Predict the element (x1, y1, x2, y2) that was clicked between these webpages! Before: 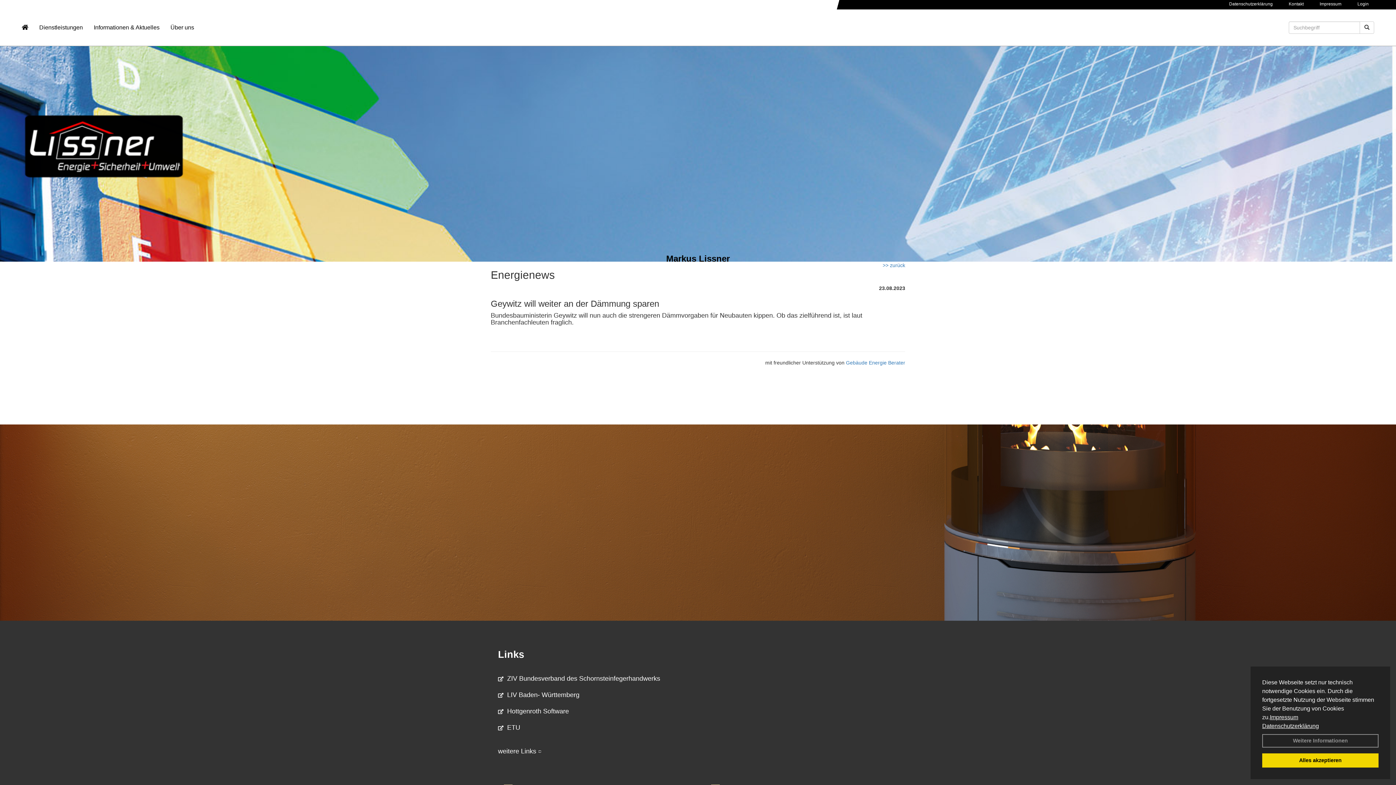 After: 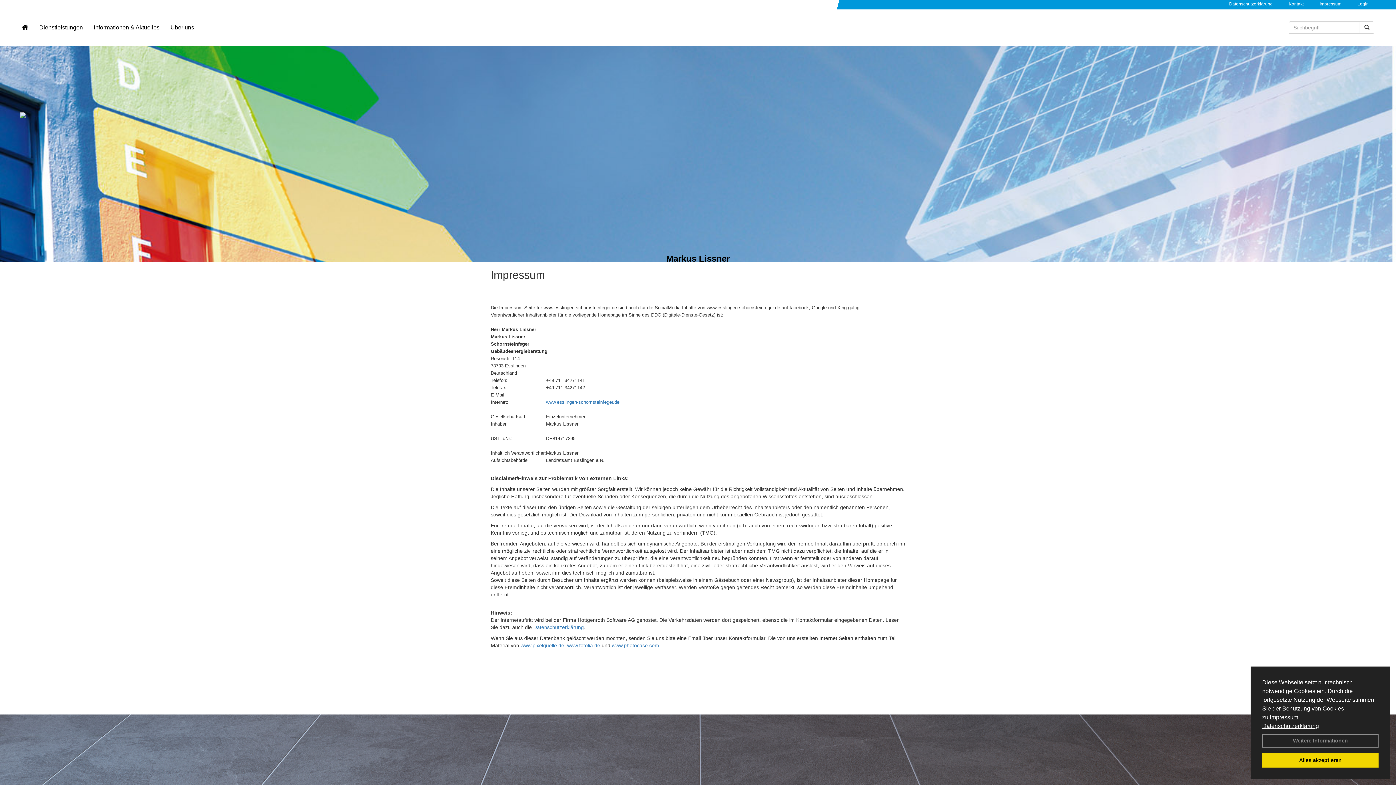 Action: label: Impressum bbox: (1320, 1, 1341, 6)